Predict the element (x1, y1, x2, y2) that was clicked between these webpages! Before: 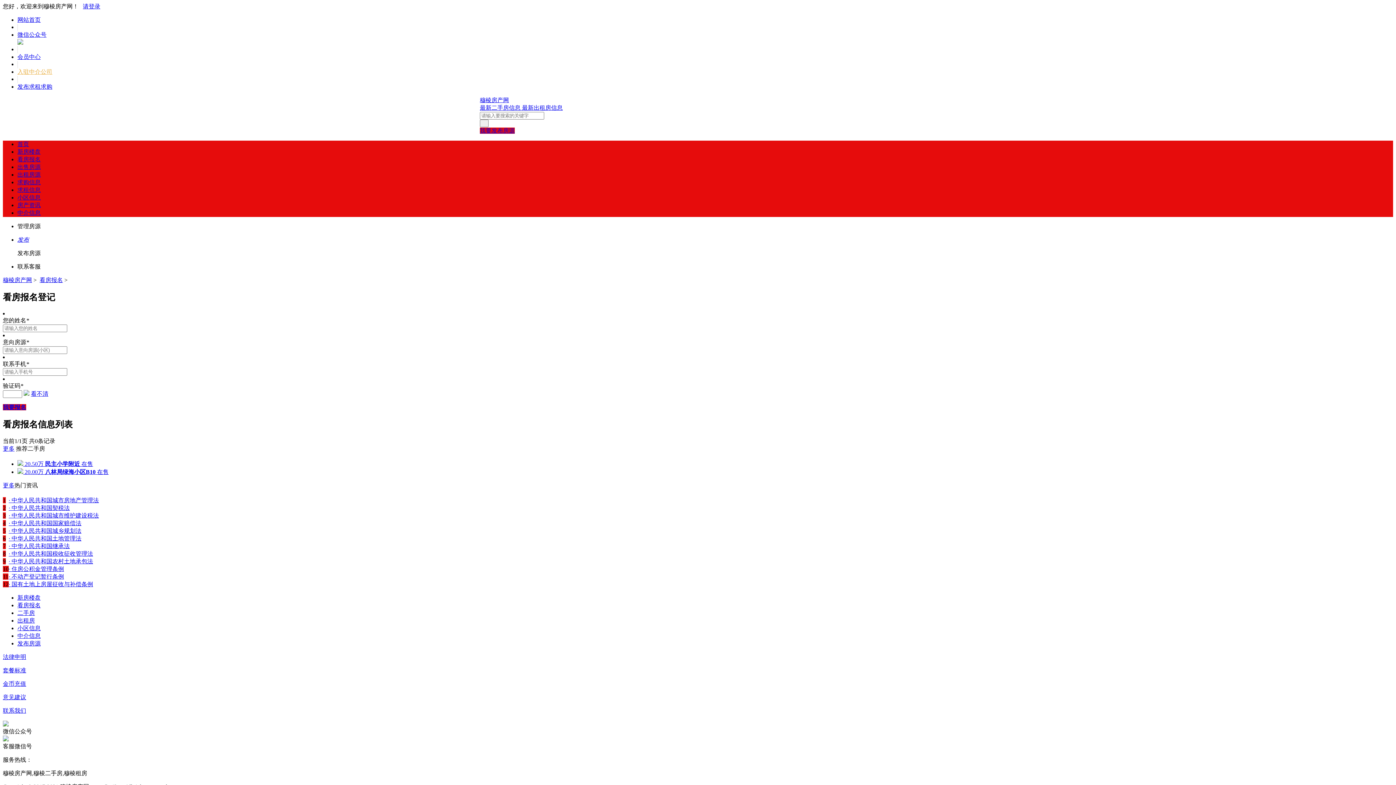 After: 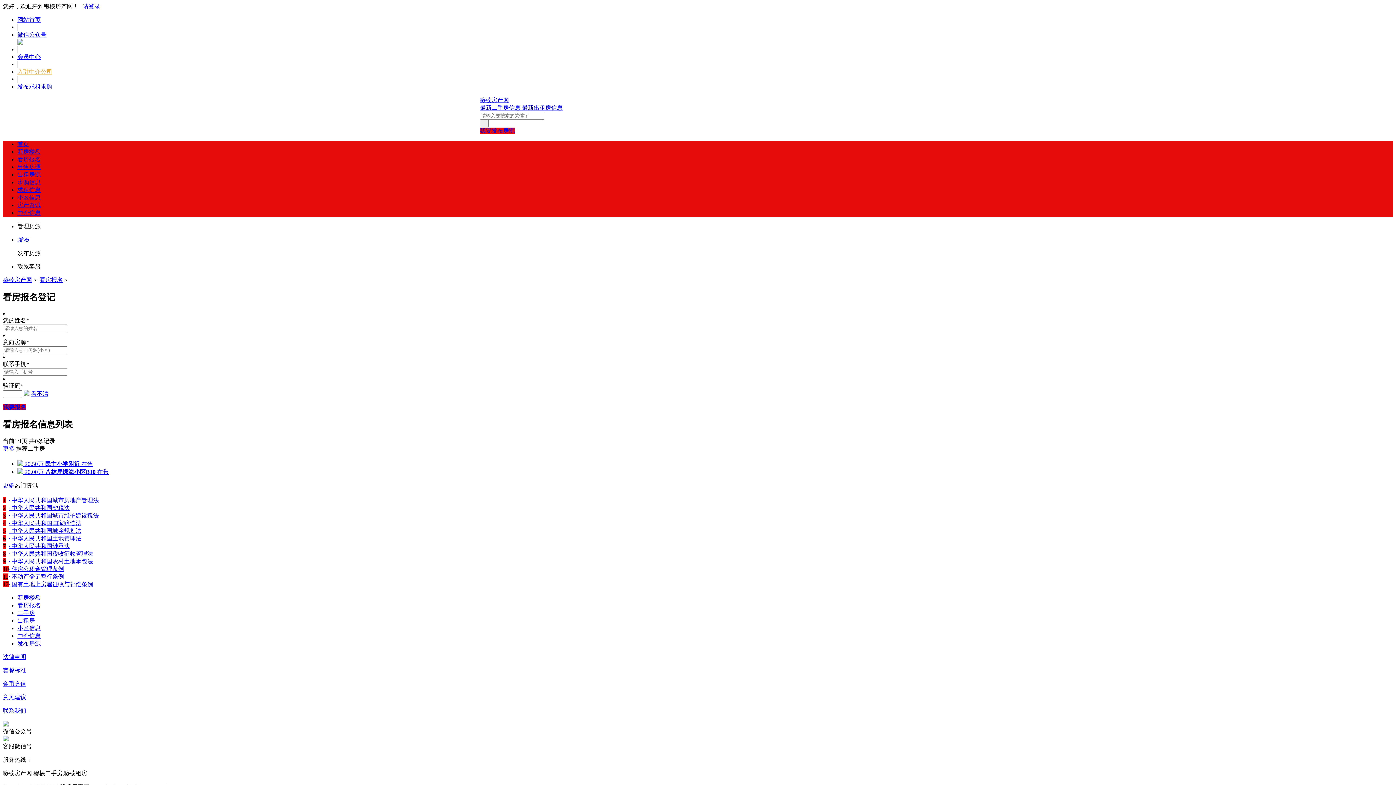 Action: bbox: (8, 581, 93, 587) label: · 国有土地上房屋征收与补偿条例